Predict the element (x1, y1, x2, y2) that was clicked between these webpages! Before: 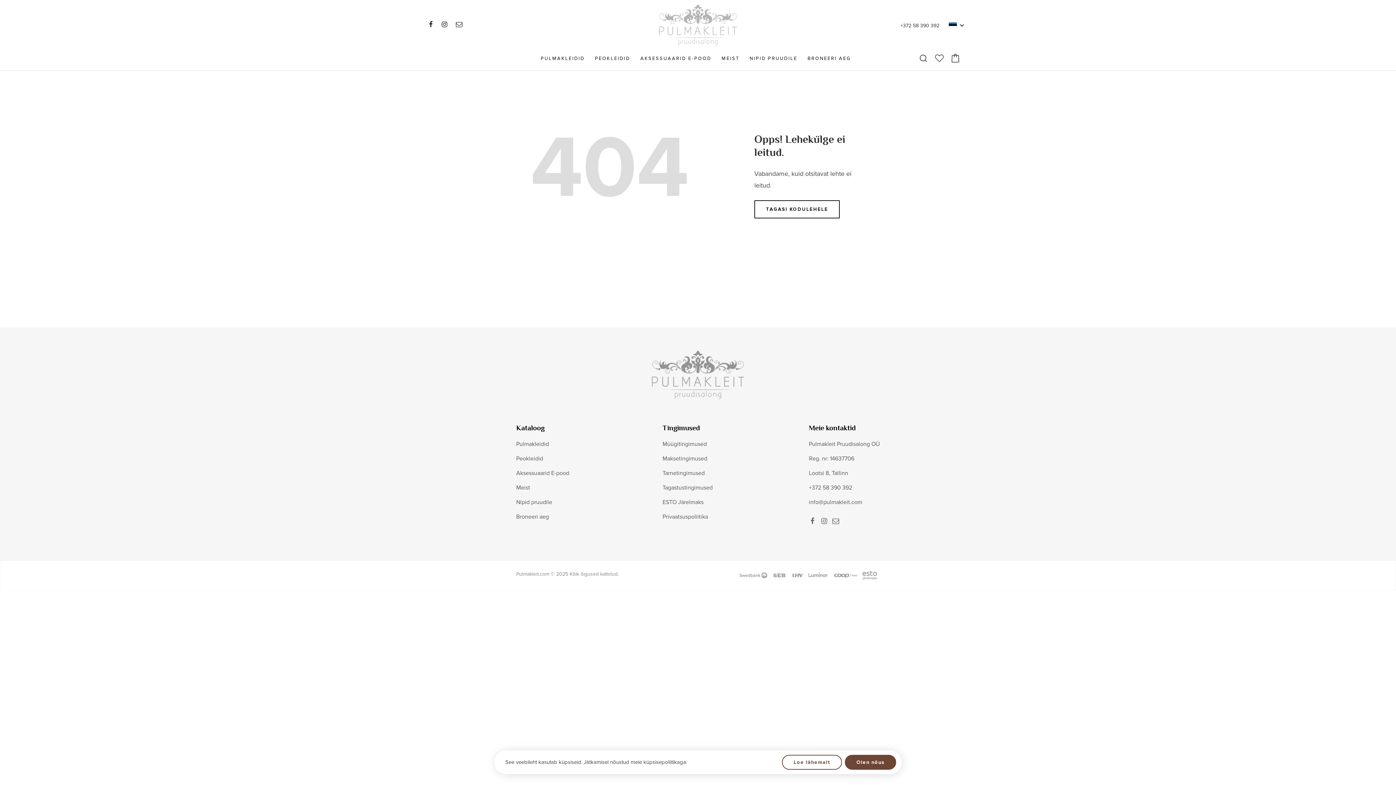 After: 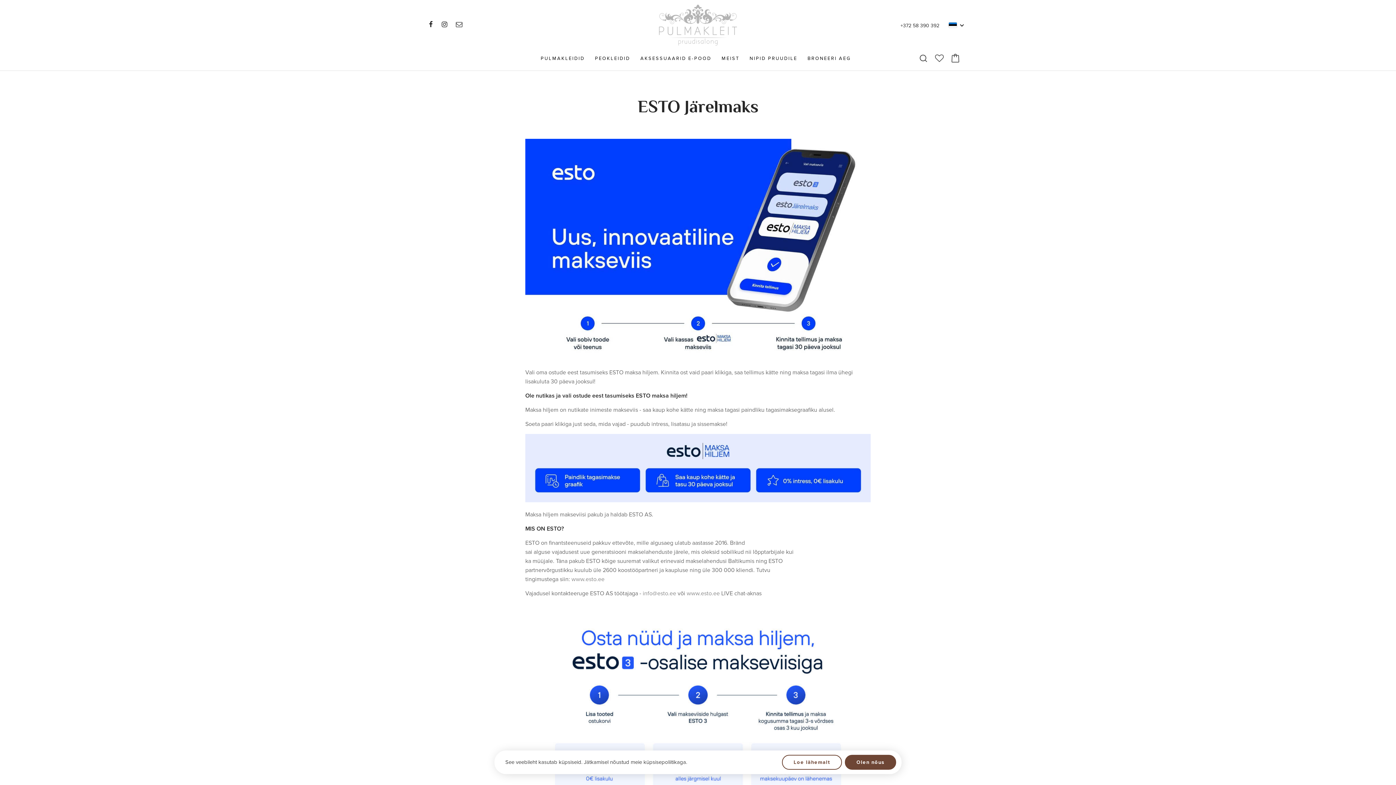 Action: bbox: (662, 499, 703, 506) label: ESTO Järelmaks